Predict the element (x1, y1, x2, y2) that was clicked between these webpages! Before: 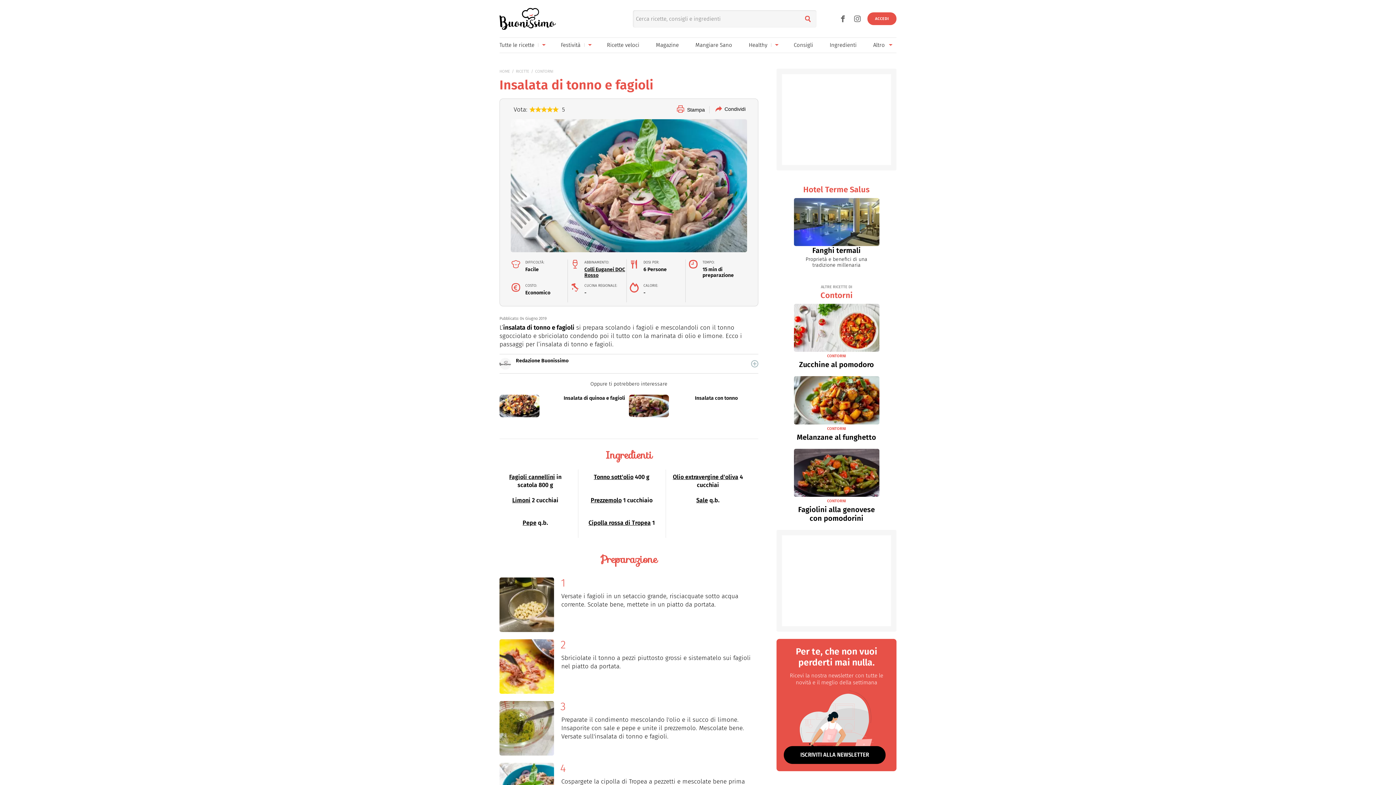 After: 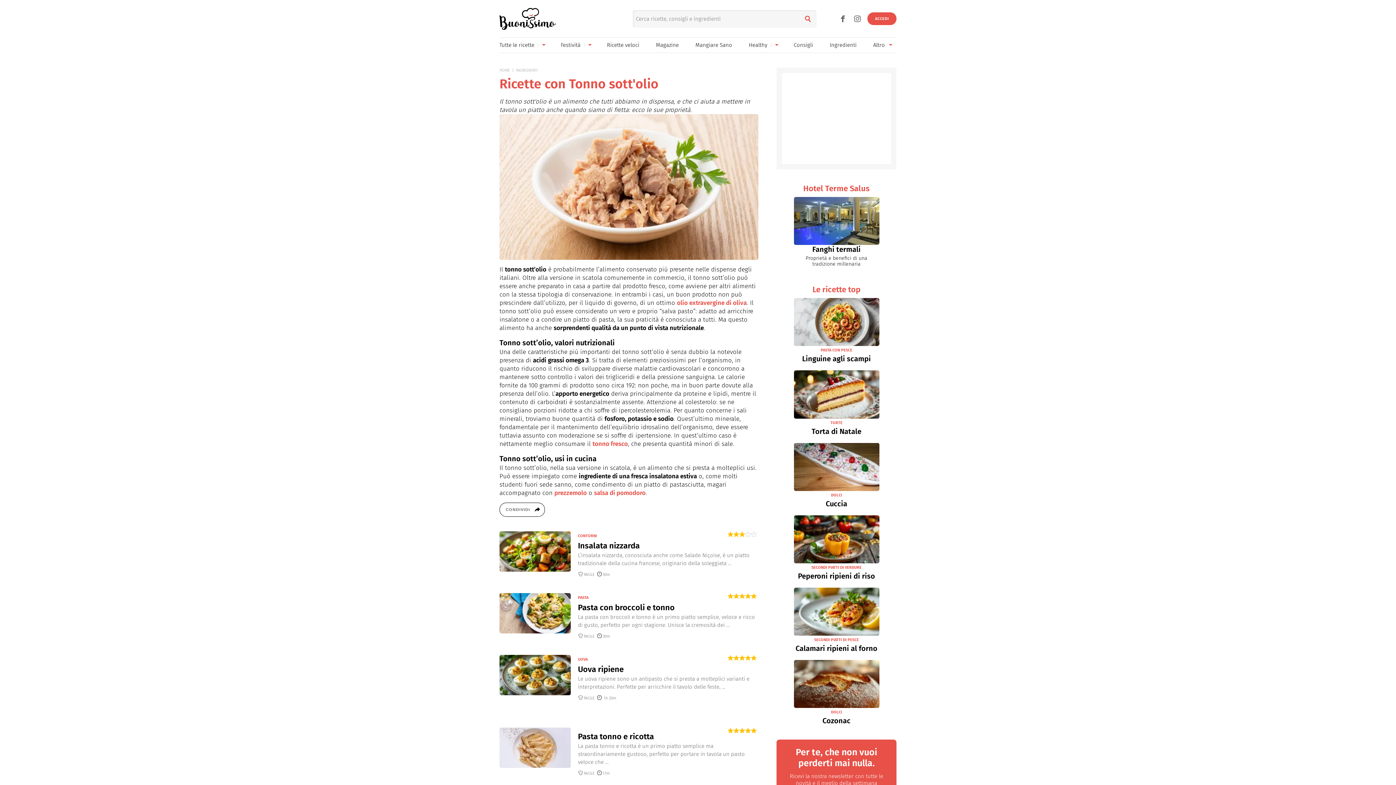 Action: bbox: (593, 473, 633, 480) label: Tonno sott'olio